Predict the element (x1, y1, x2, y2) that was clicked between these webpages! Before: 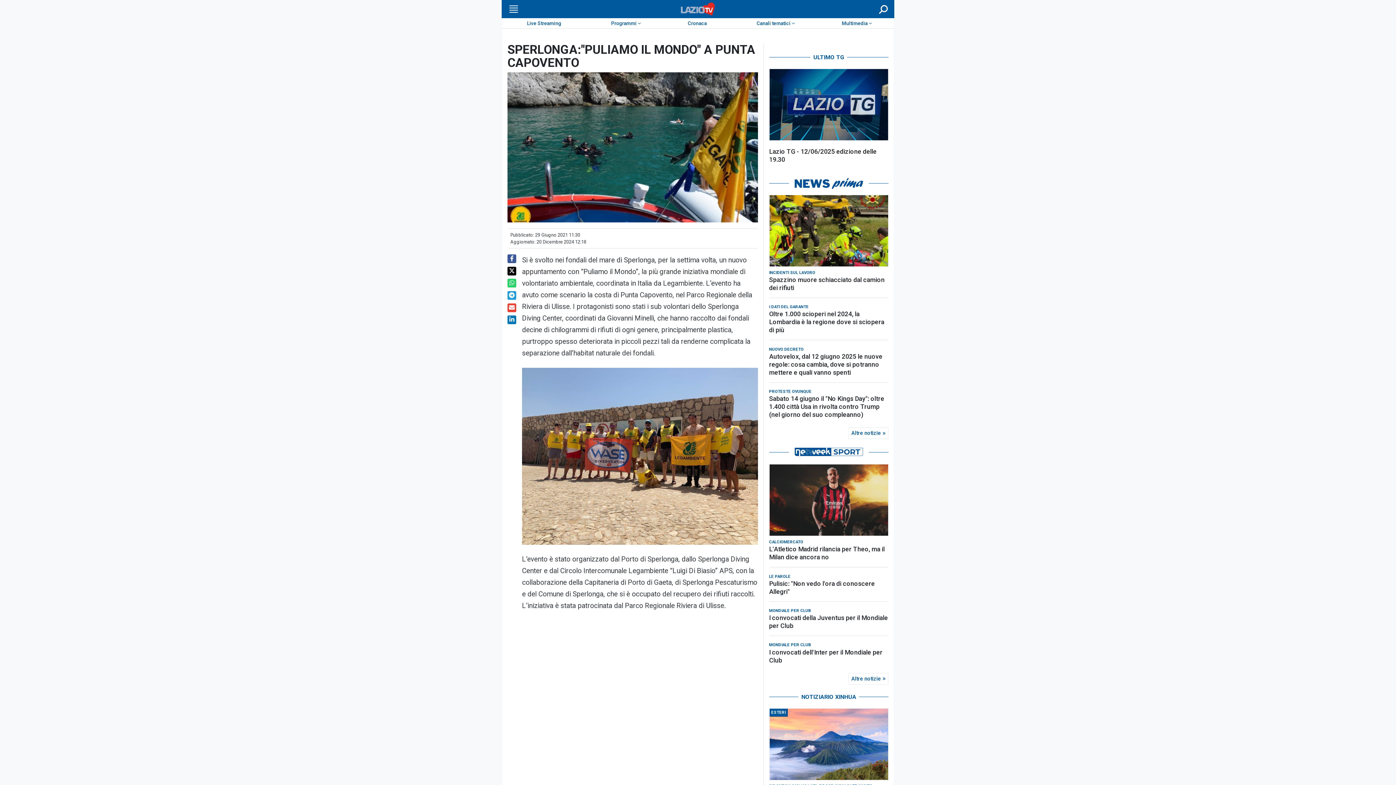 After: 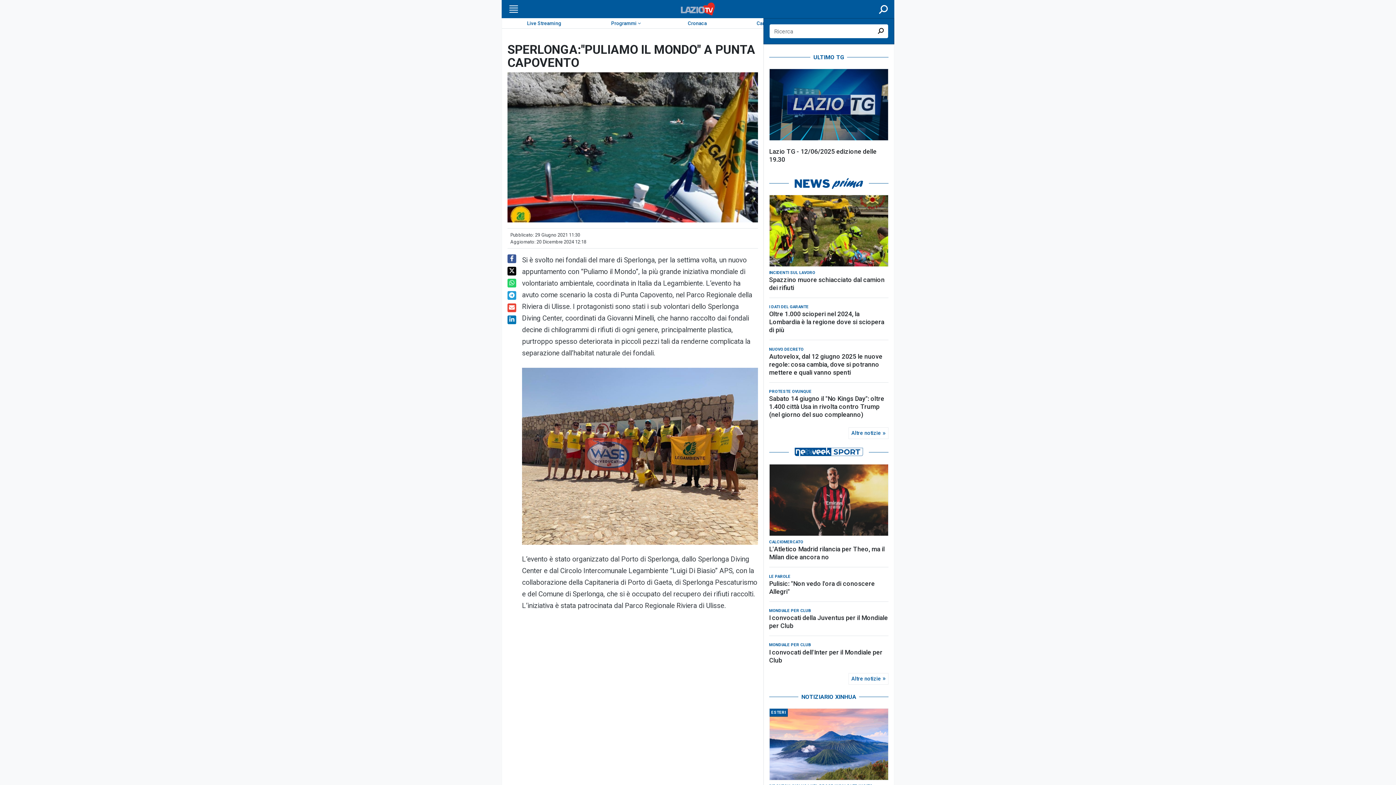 Action: bbox: (877, 4, 889, 13) label: Cerca